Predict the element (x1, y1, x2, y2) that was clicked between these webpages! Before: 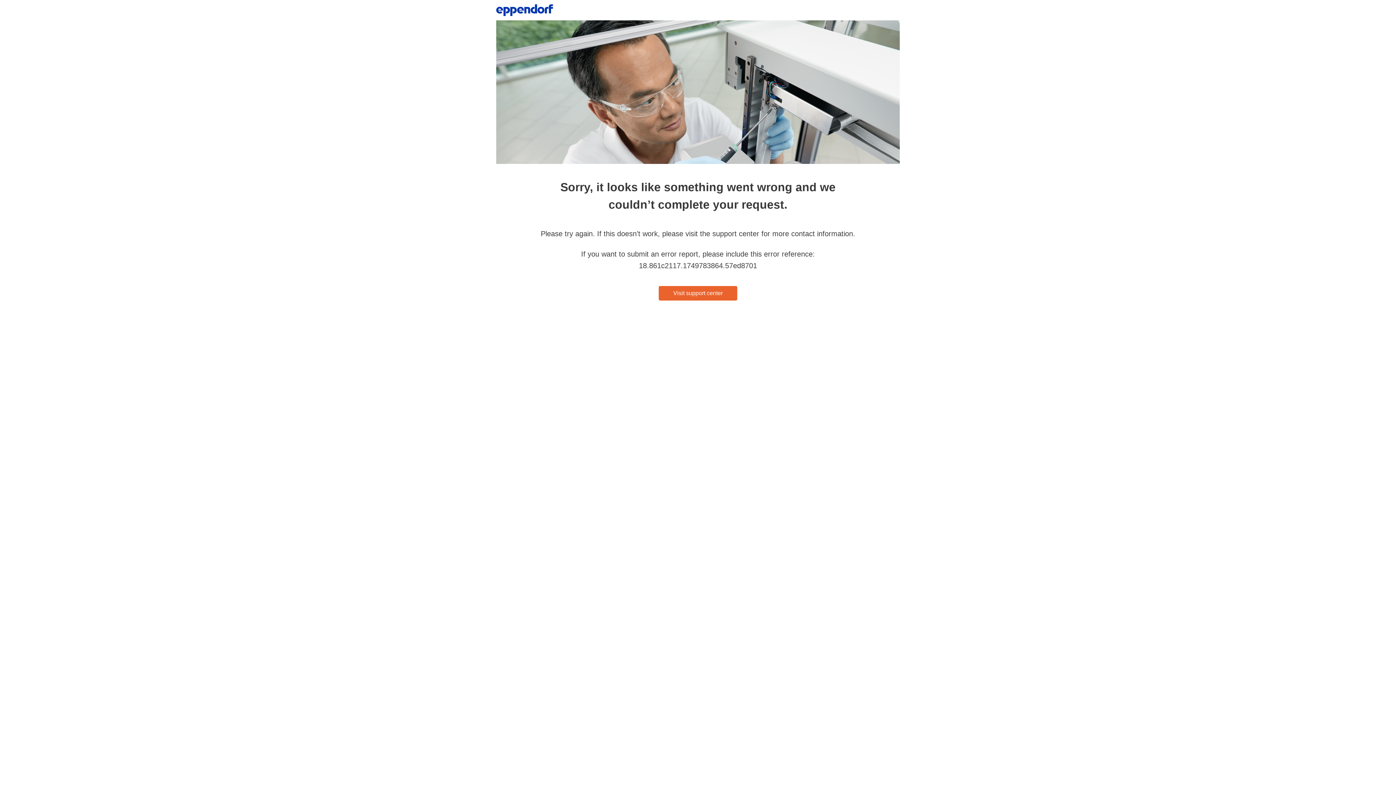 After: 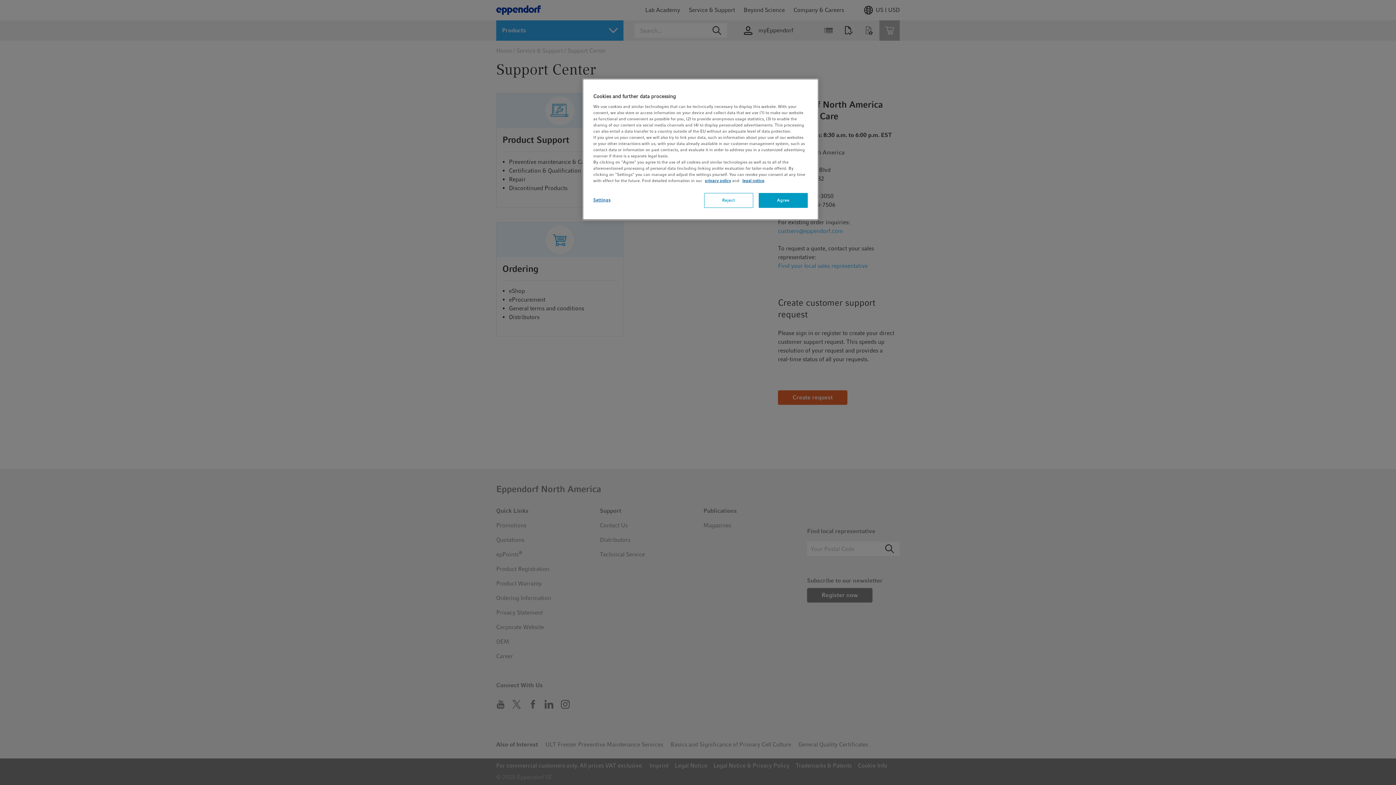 Action: label: Visit support center bbox: (658, 286, 737, 300)